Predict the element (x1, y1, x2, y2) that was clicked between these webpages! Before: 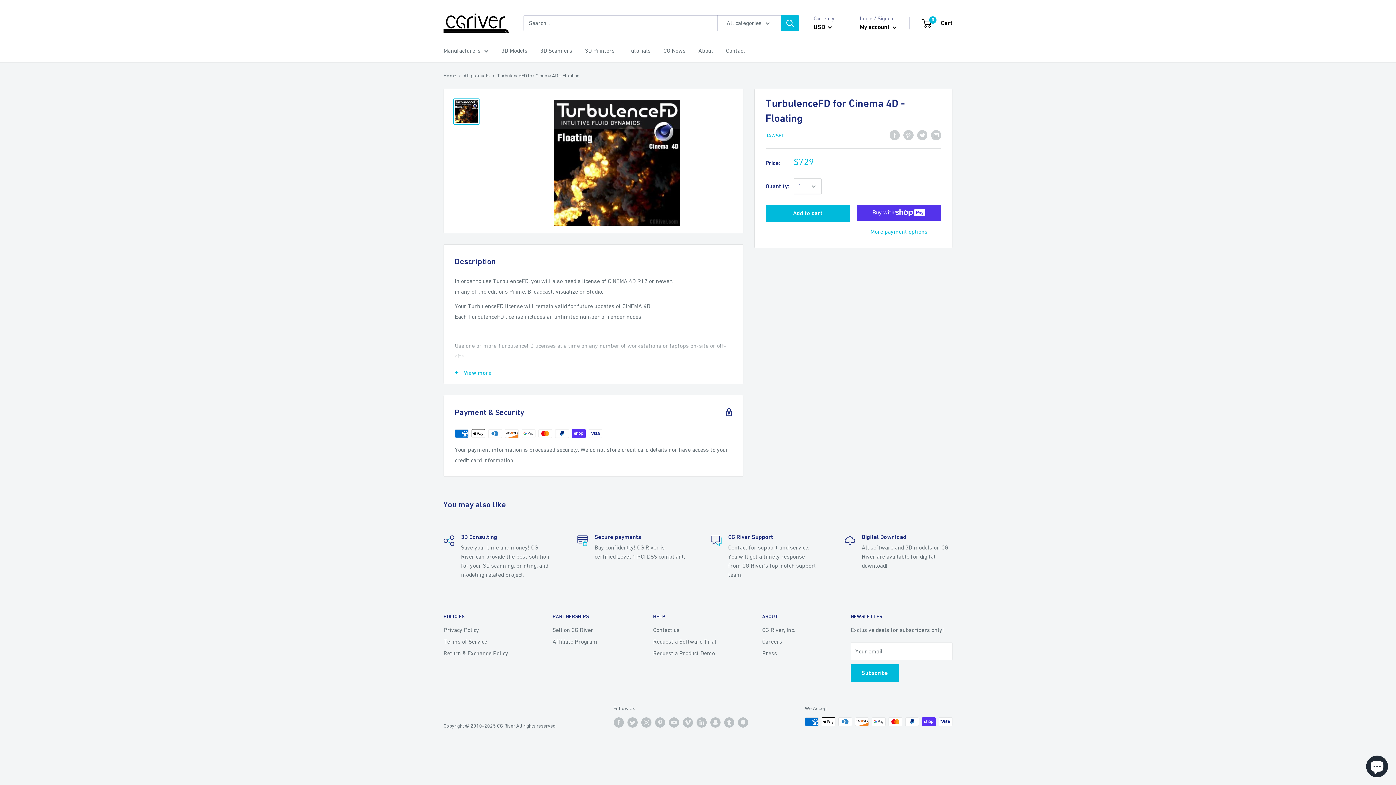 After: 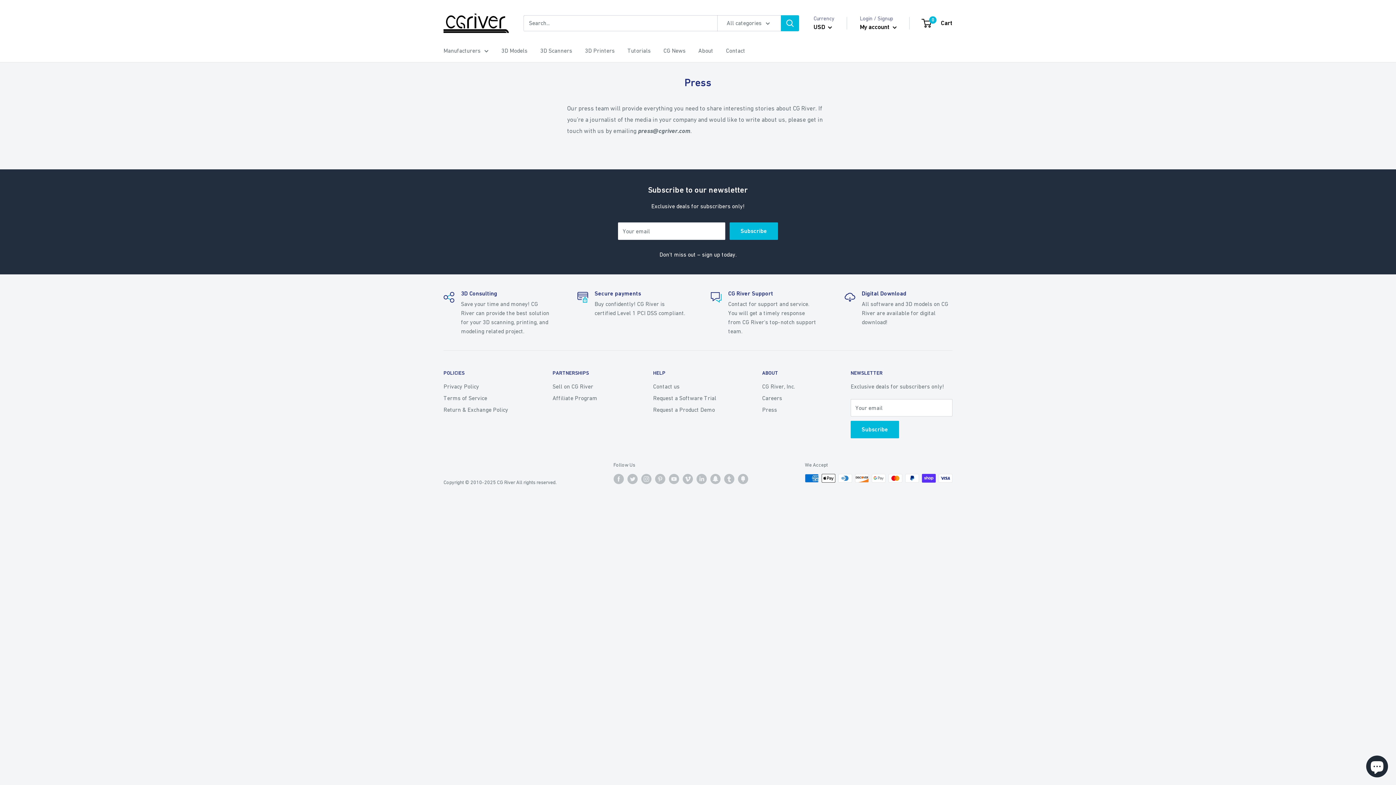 Action: label: Press bbox: (762, 647, 825, 659)